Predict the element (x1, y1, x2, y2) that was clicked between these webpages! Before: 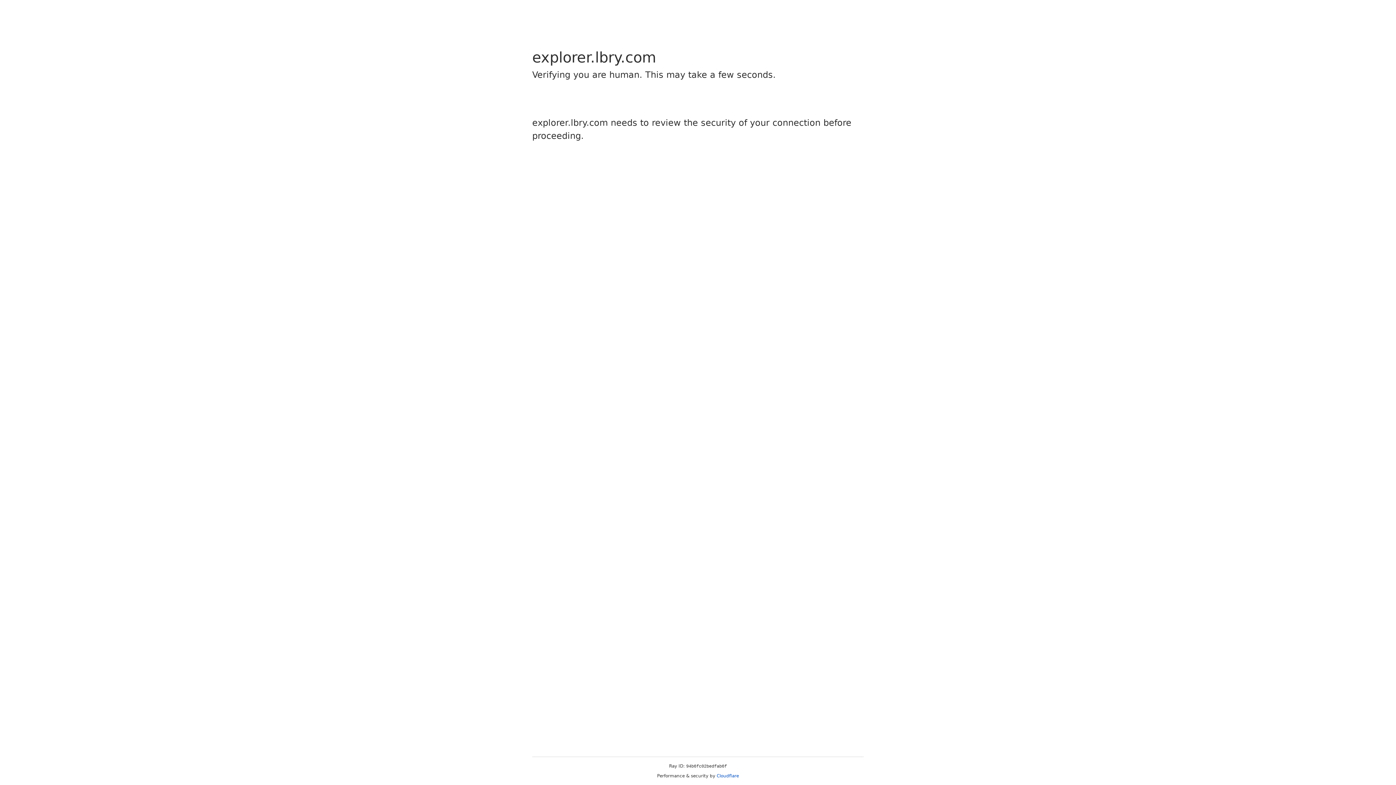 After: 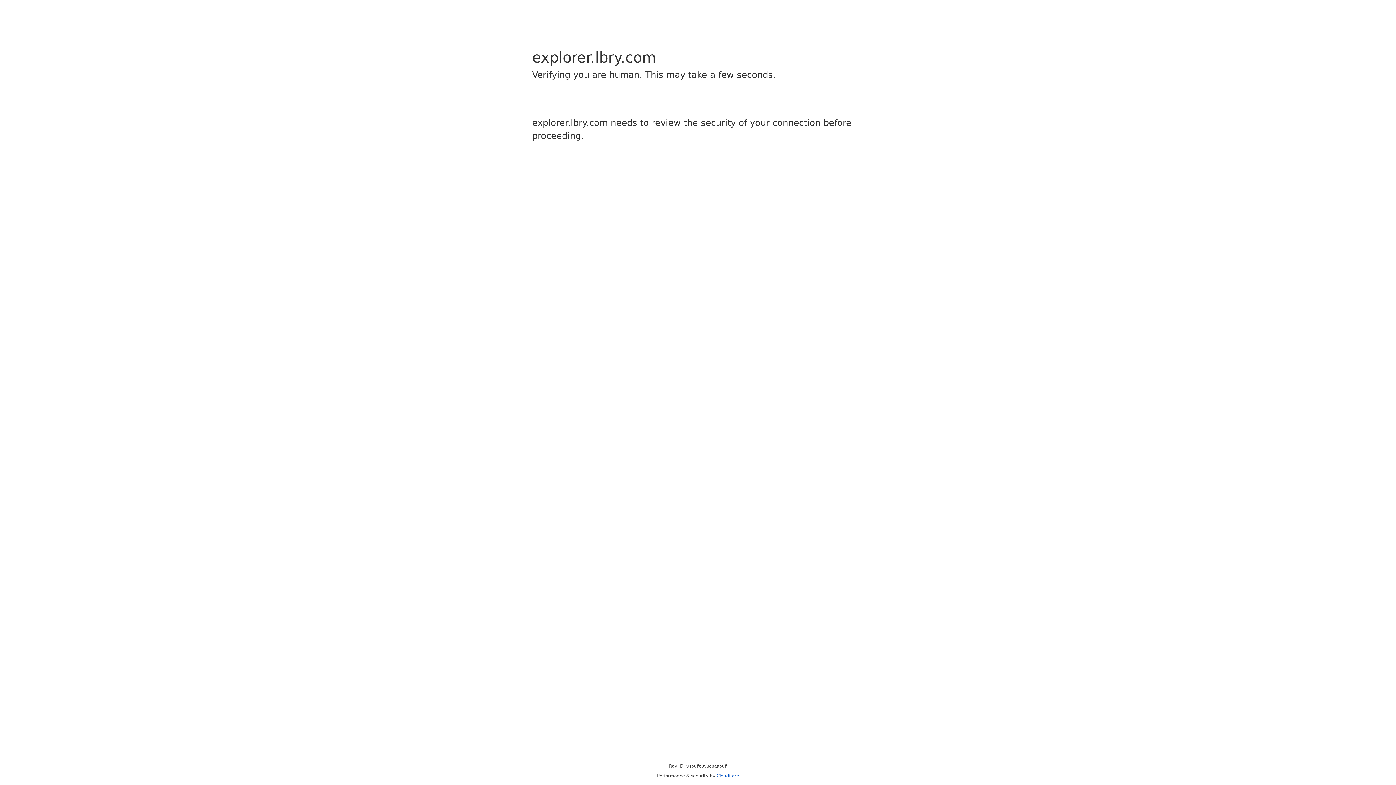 Action: bbox: (716, 773, 739, 778) label: Cloudflare